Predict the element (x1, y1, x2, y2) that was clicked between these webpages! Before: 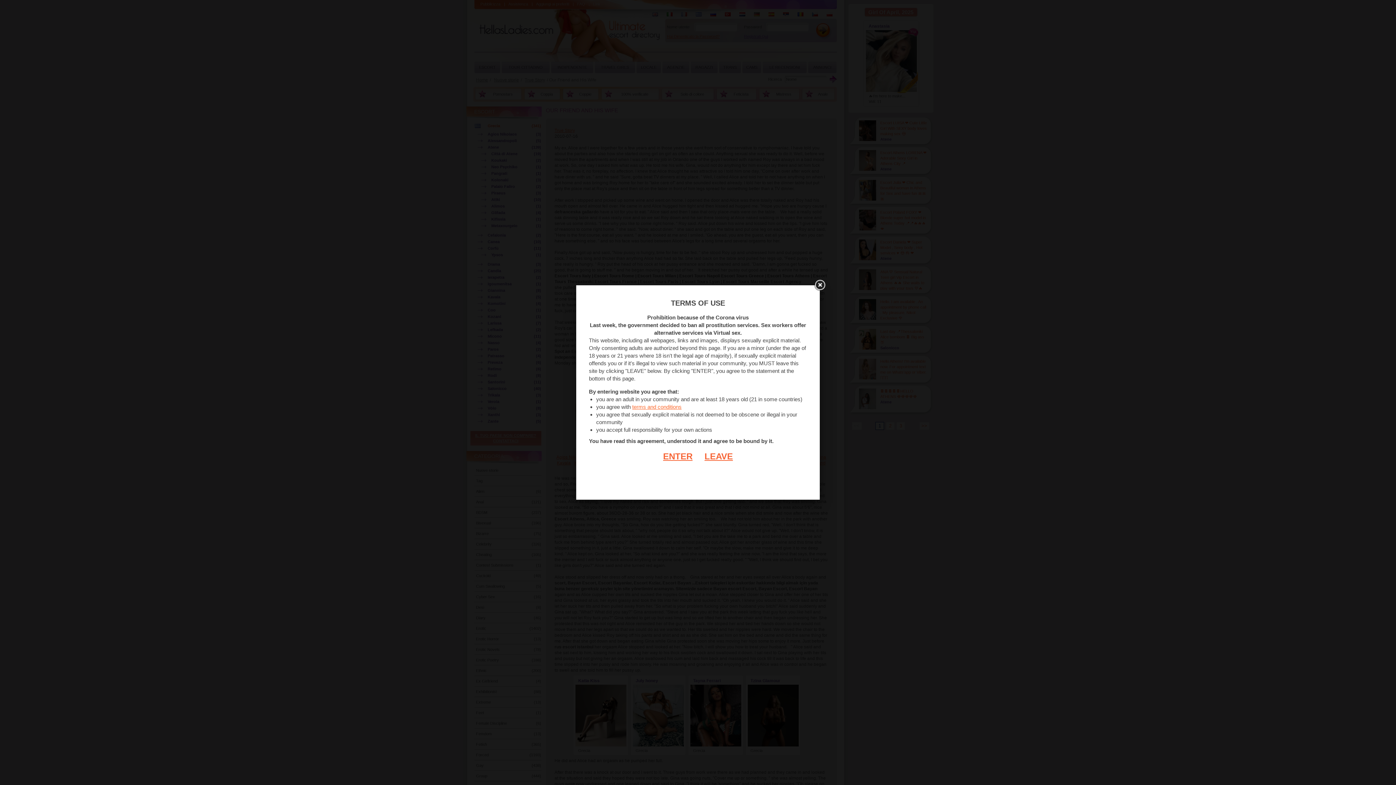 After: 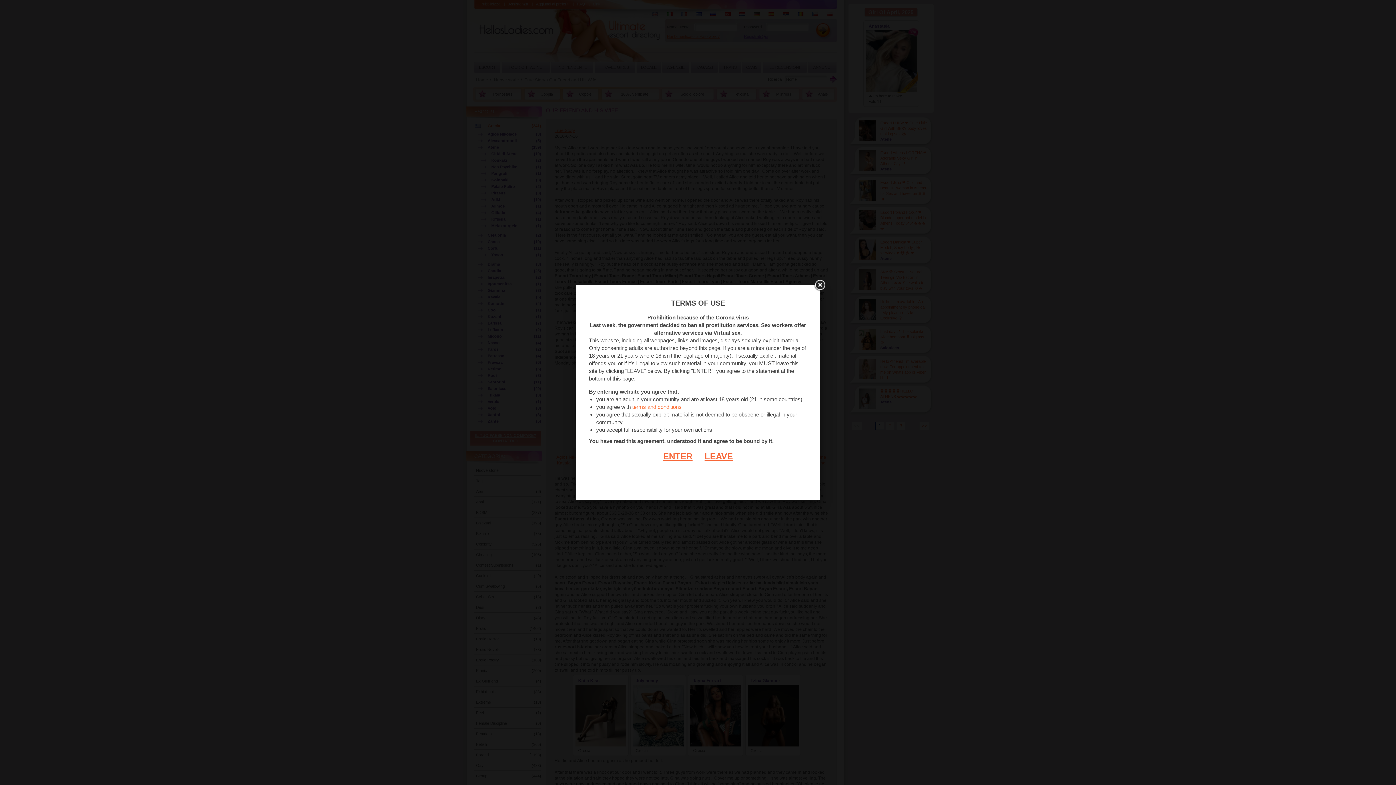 Action: bbox: (632, 404, 681, 410) label: terms and conditions